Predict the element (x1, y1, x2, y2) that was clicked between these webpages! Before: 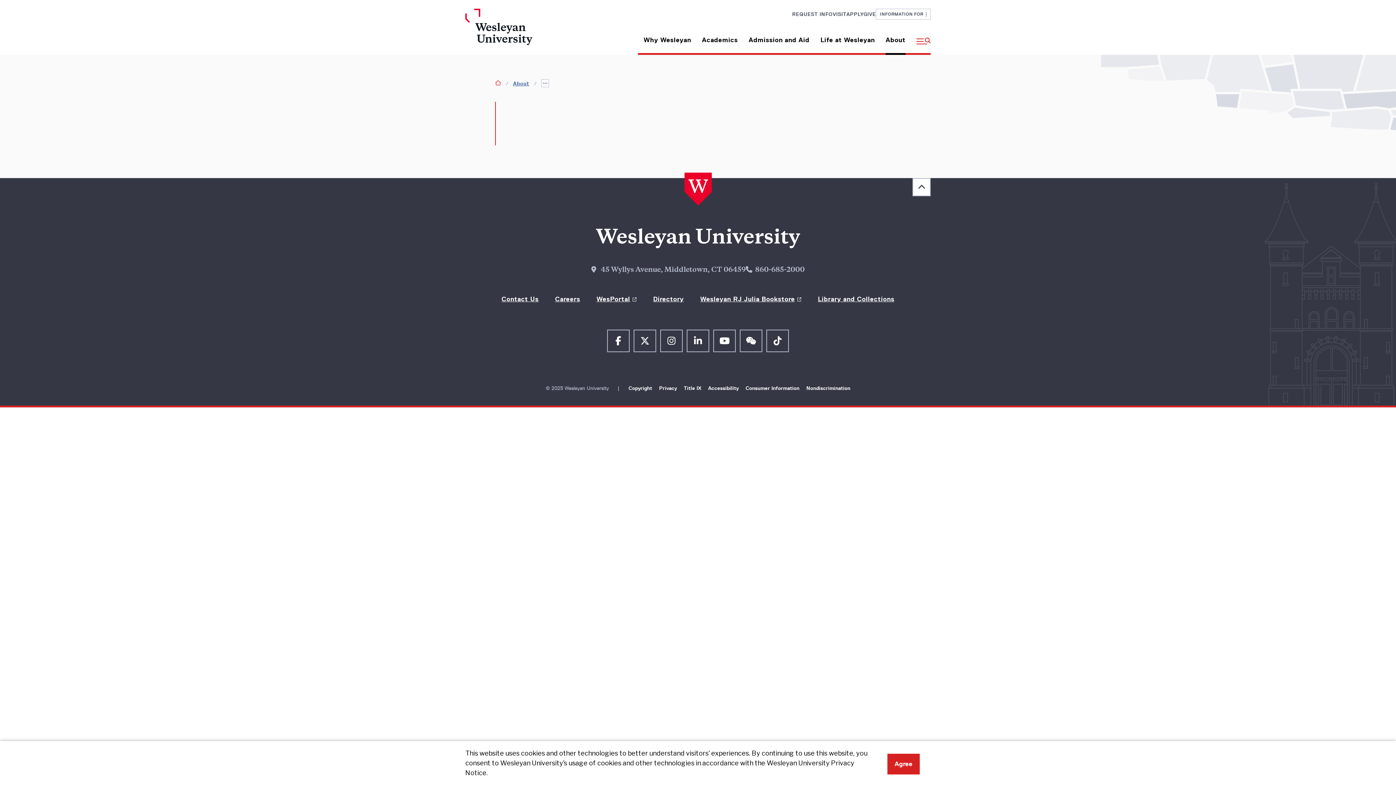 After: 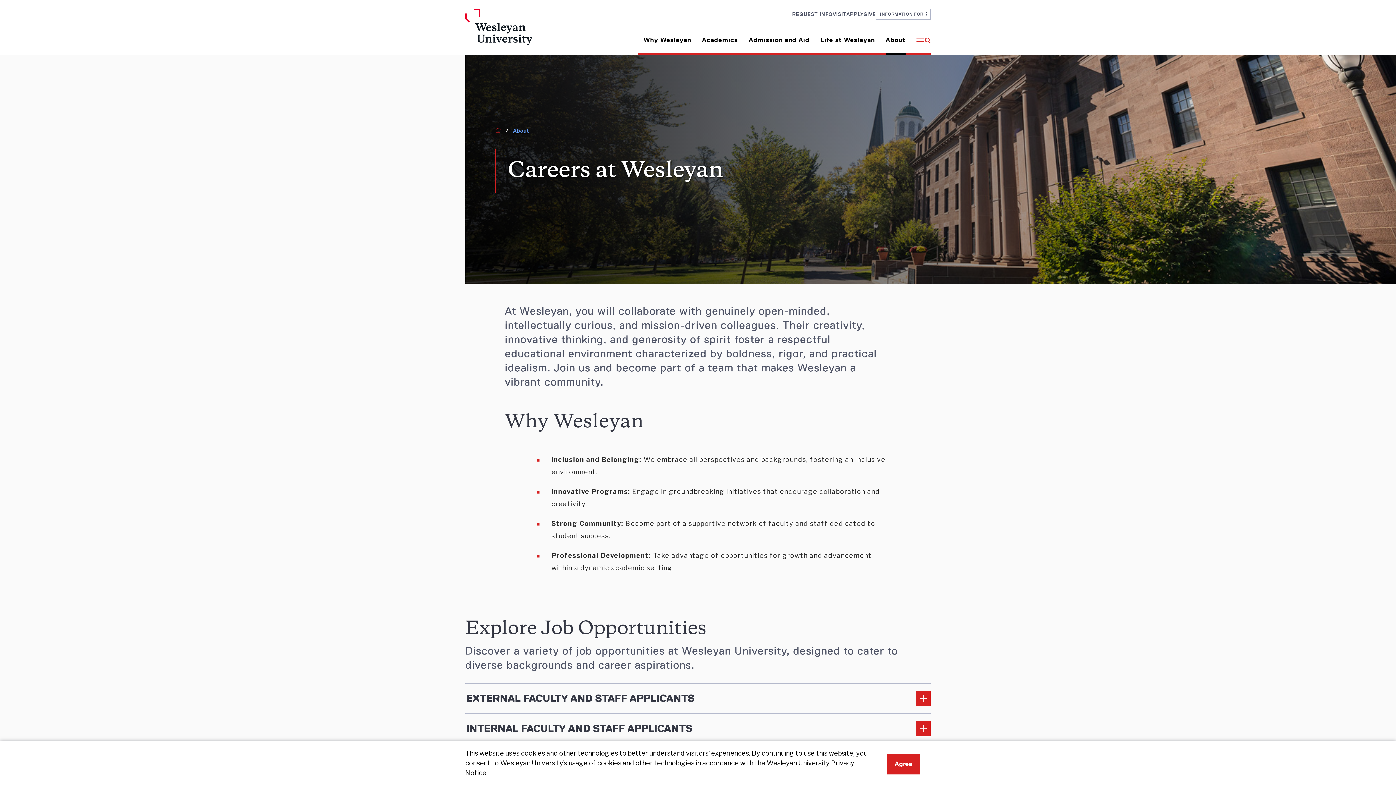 Action: label: Careers bbox: (555, 294, 580, 304)